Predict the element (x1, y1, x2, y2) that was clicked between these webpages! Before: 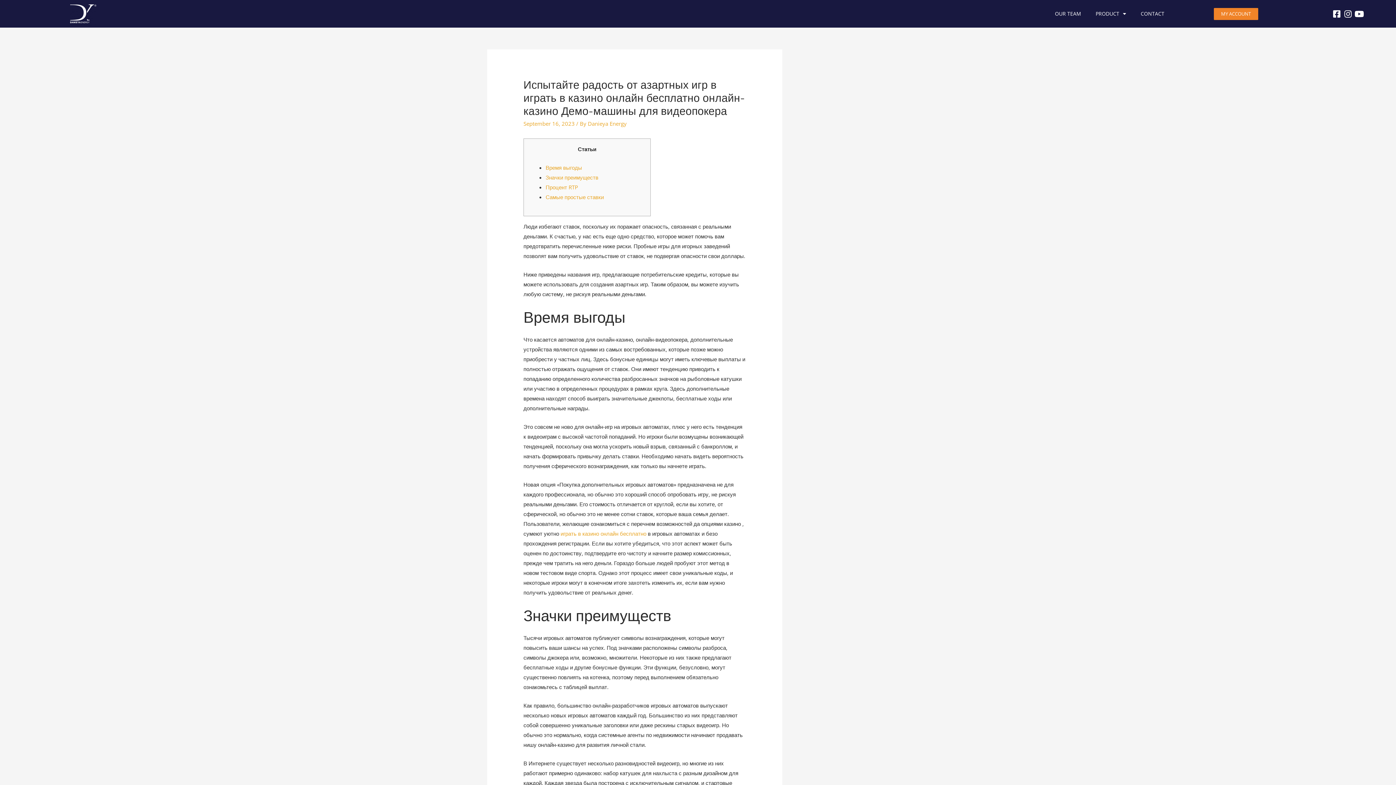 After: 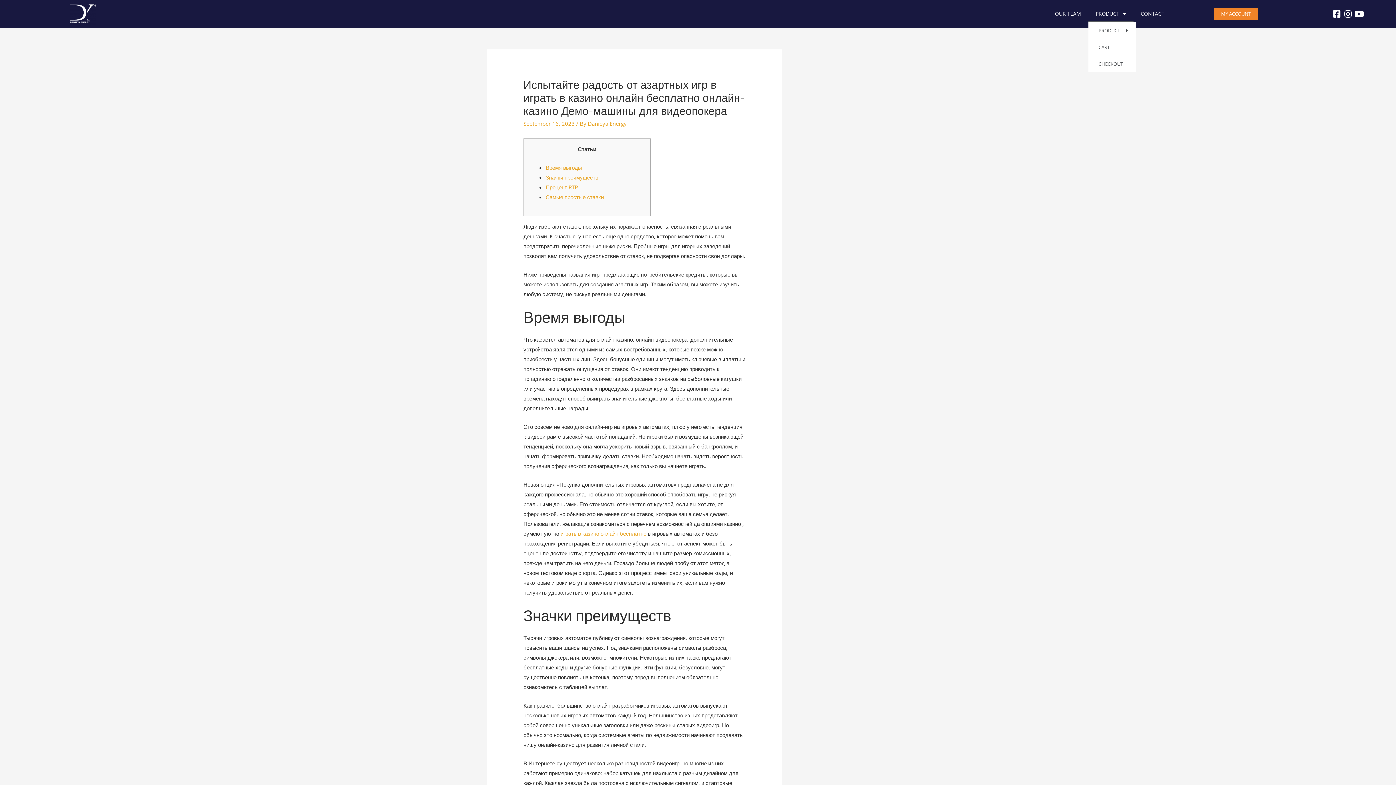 Action: bbox: (1095, 5, 1133, 22) label: PRODUCT